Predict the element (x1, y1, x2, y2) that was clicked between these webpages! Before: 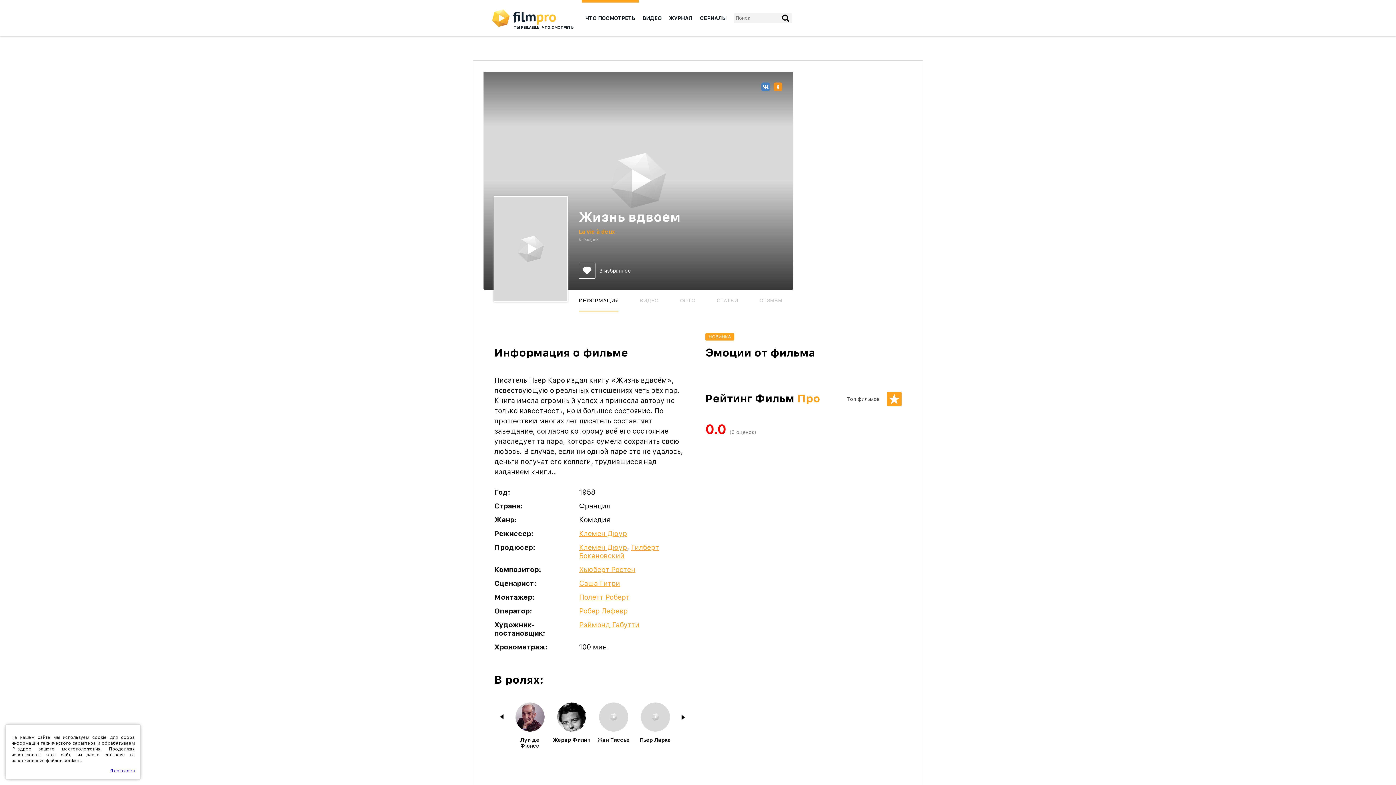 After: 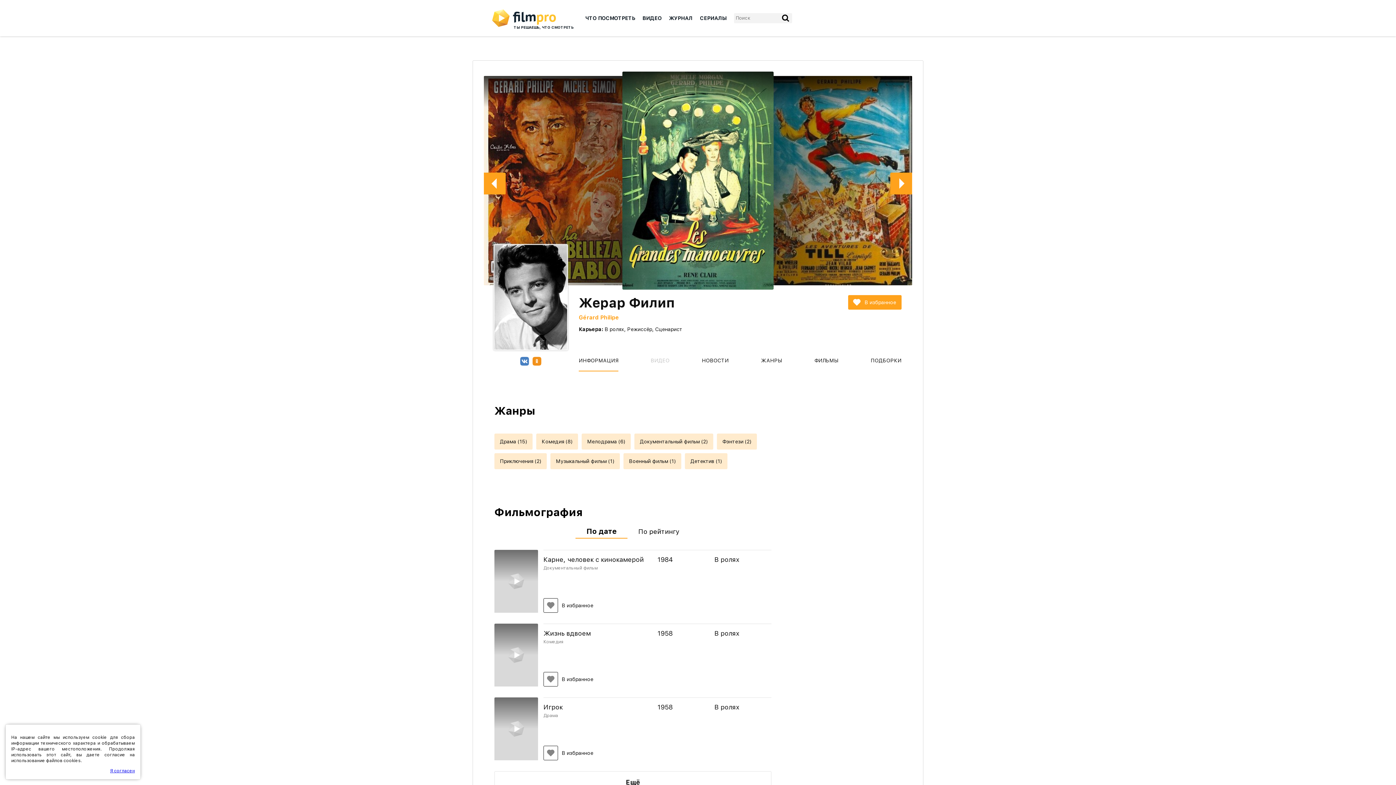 Action: label: Жерар Филип bbox: (550, 702, 592, 743)